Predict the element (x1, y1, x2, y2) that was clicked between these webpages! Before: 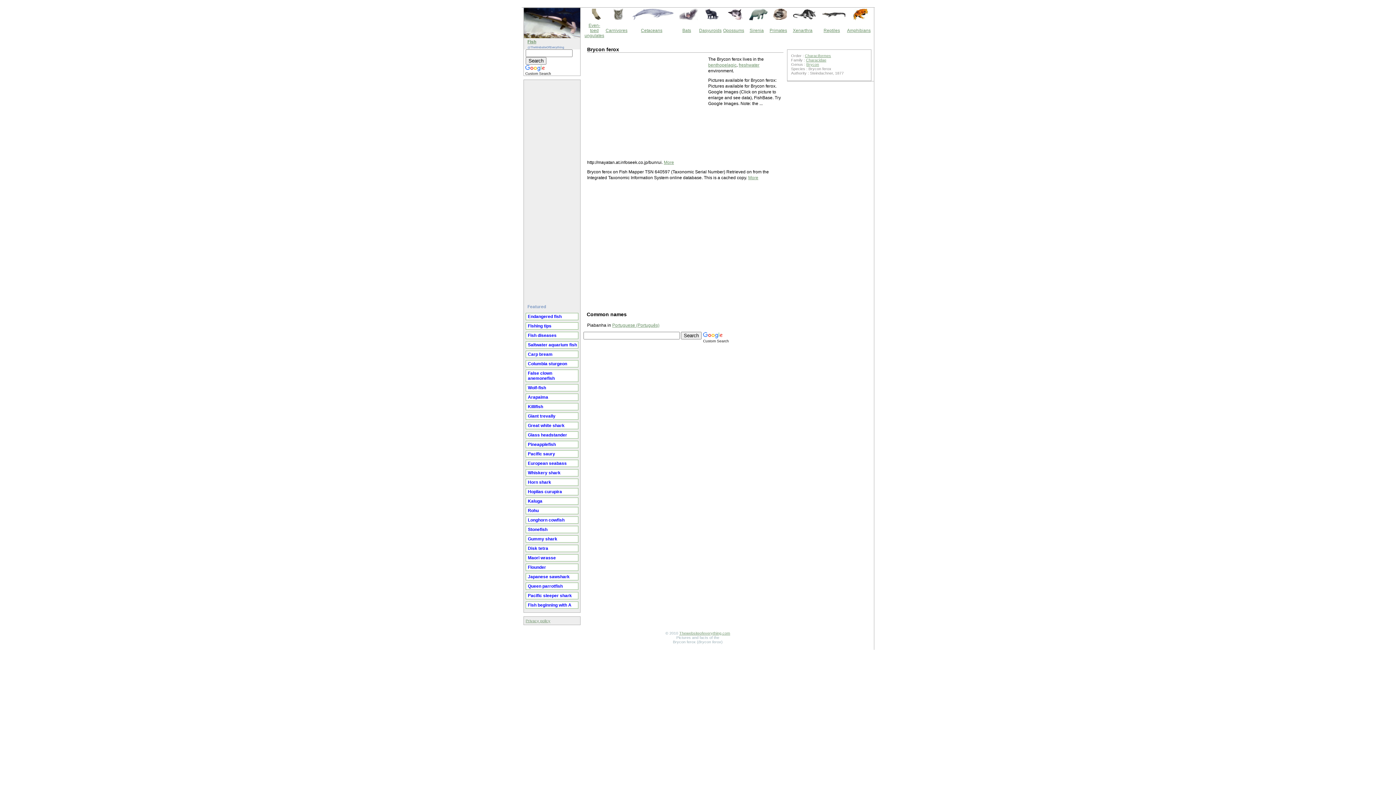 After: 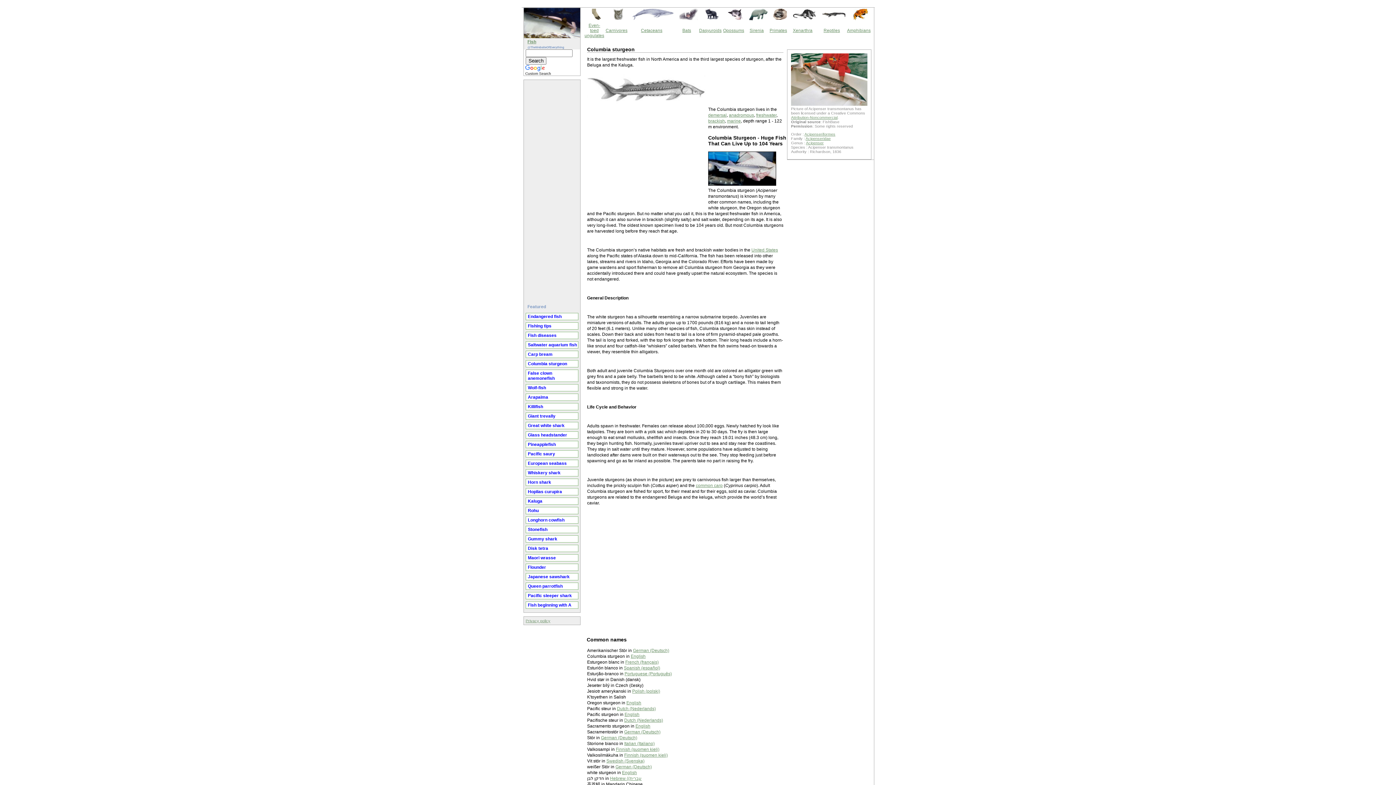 Action: label: Columbia sturgeon bbox: (526, 360, 578, 367)